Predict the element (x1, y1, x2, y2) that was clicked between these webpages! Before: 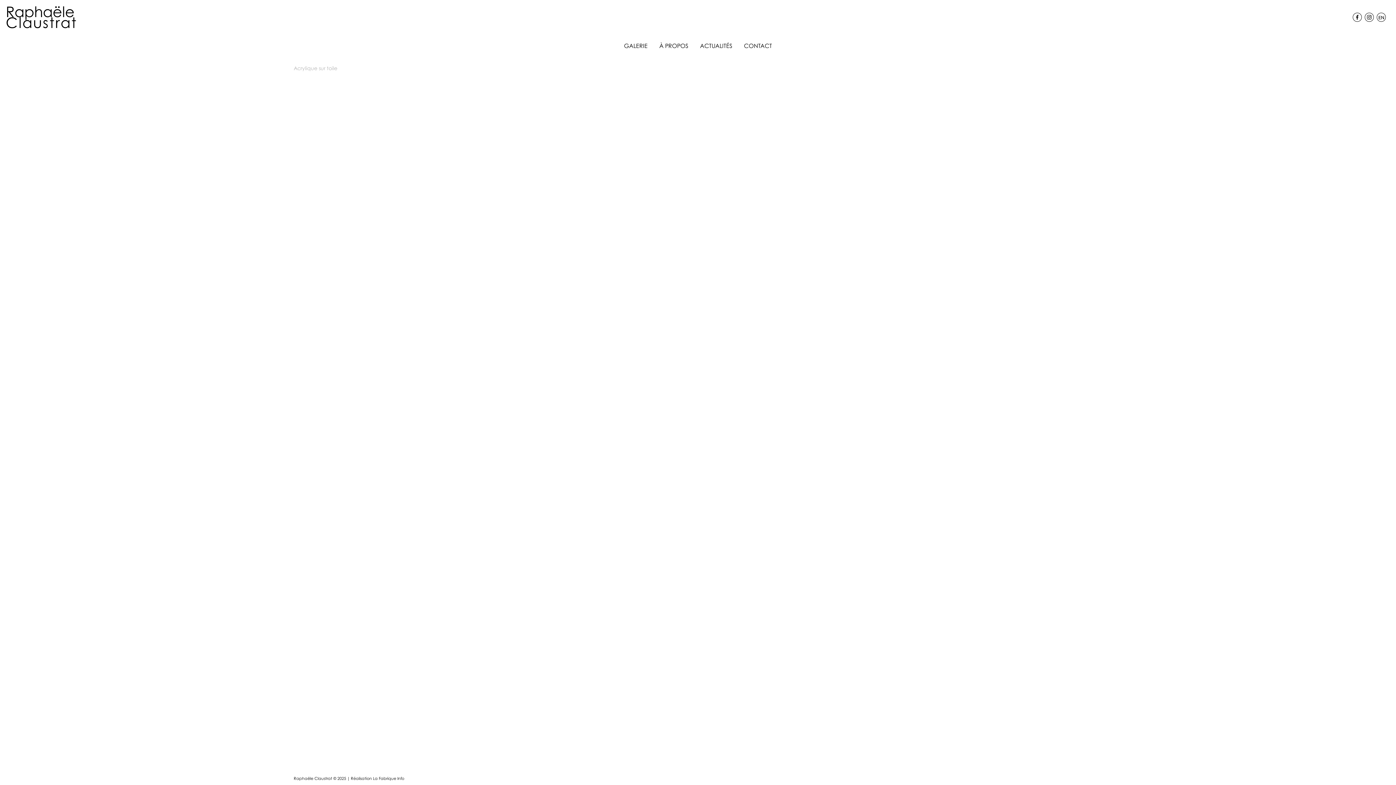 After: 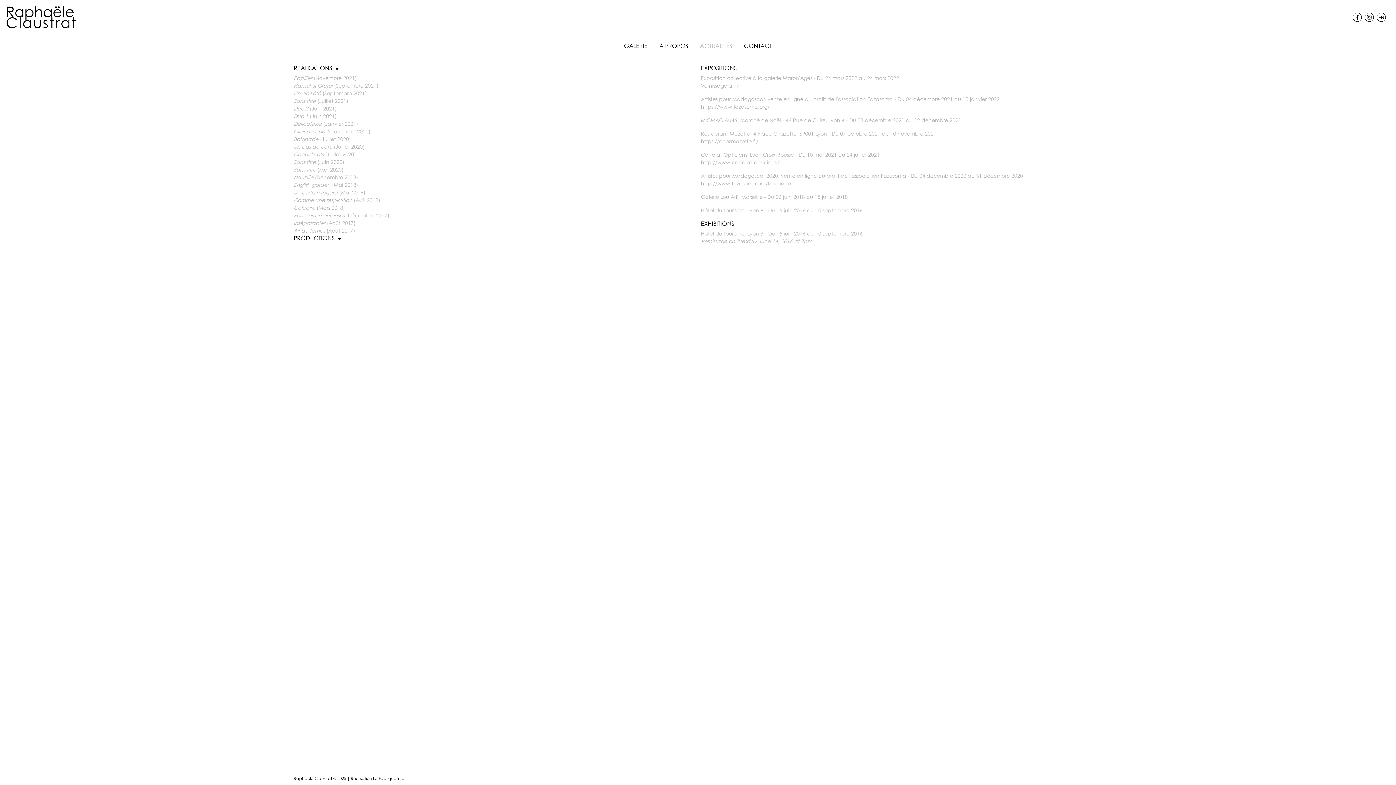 Action: label: ACTUALITÉS bbox: (694, 39, 738, 53)